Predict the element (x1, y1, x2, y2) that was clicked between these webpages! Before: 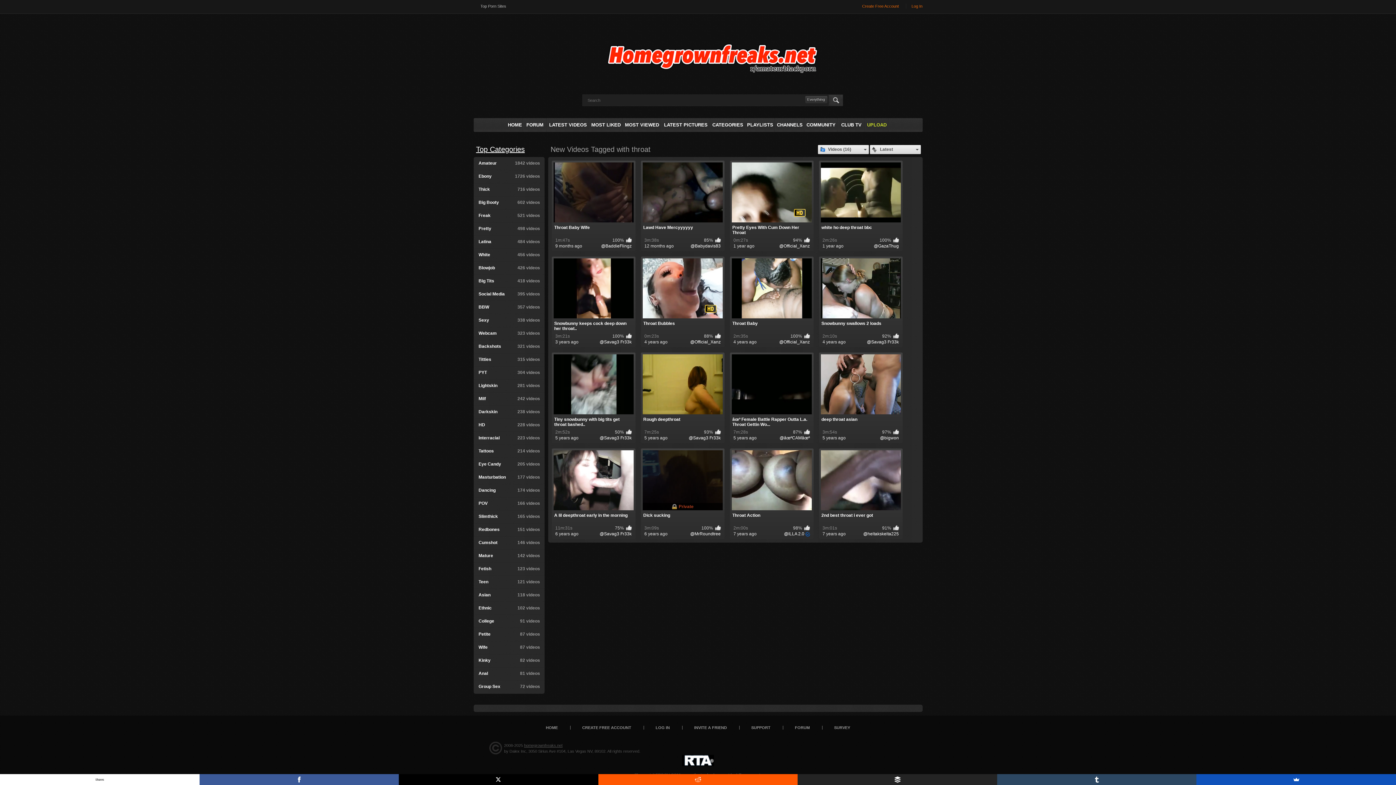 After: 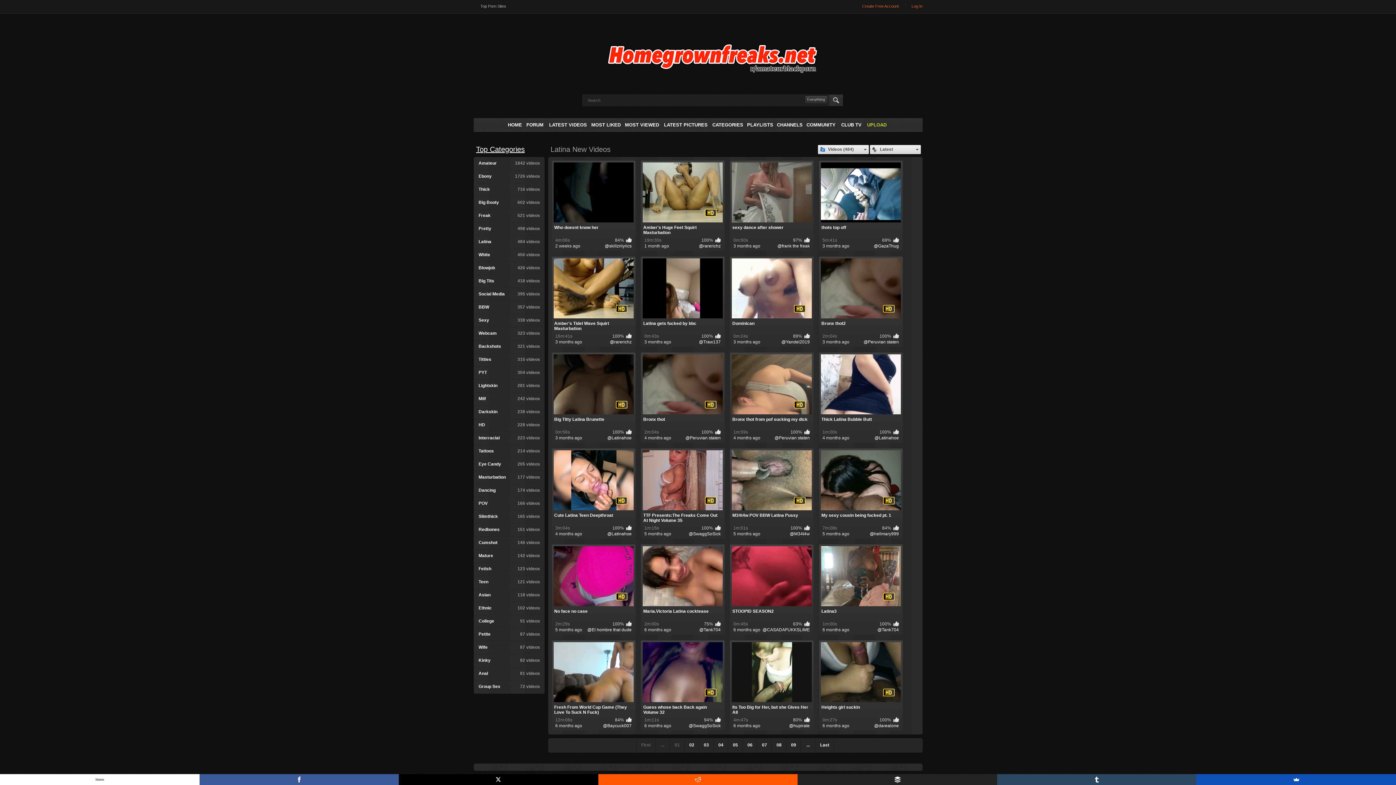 Action: bbox: (473, 235, 544, 249) label: Latina
484 videos